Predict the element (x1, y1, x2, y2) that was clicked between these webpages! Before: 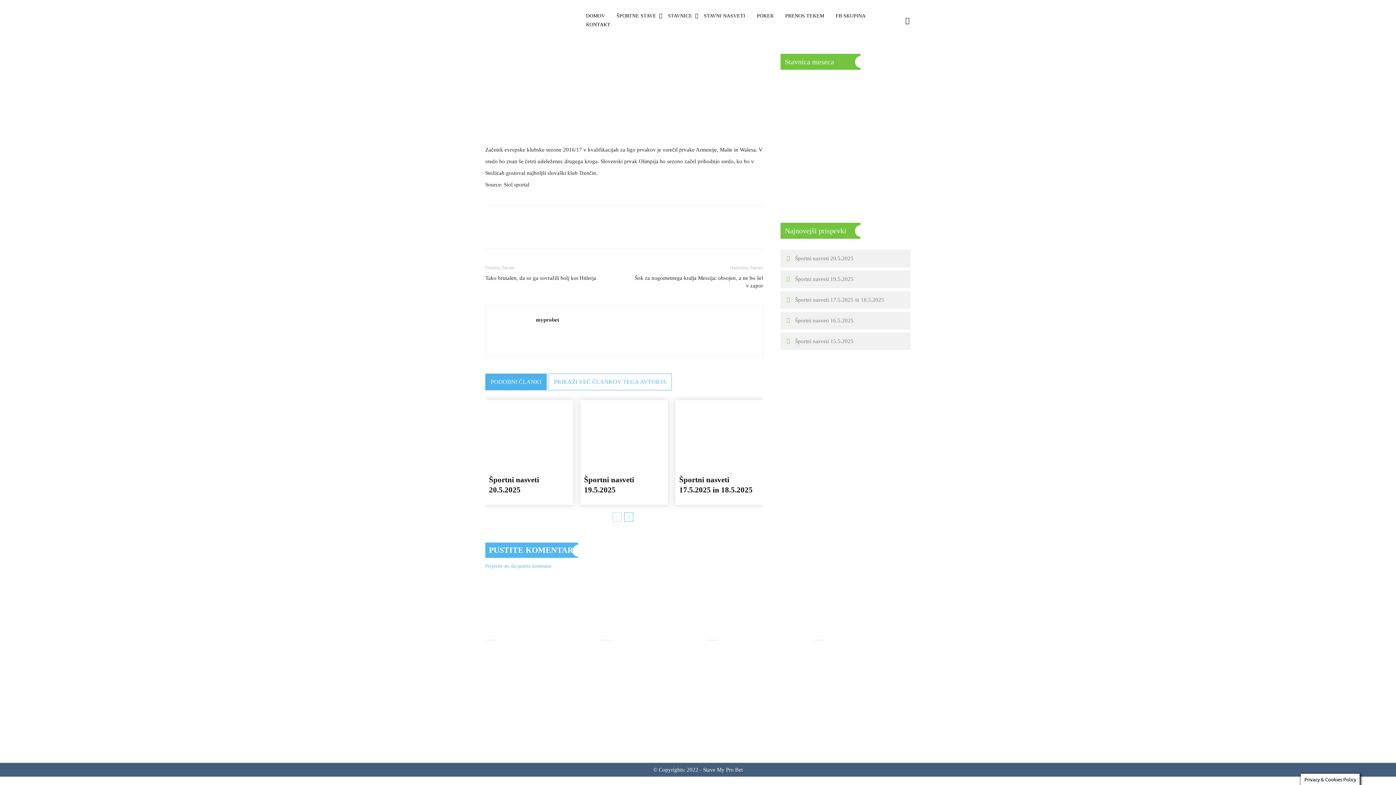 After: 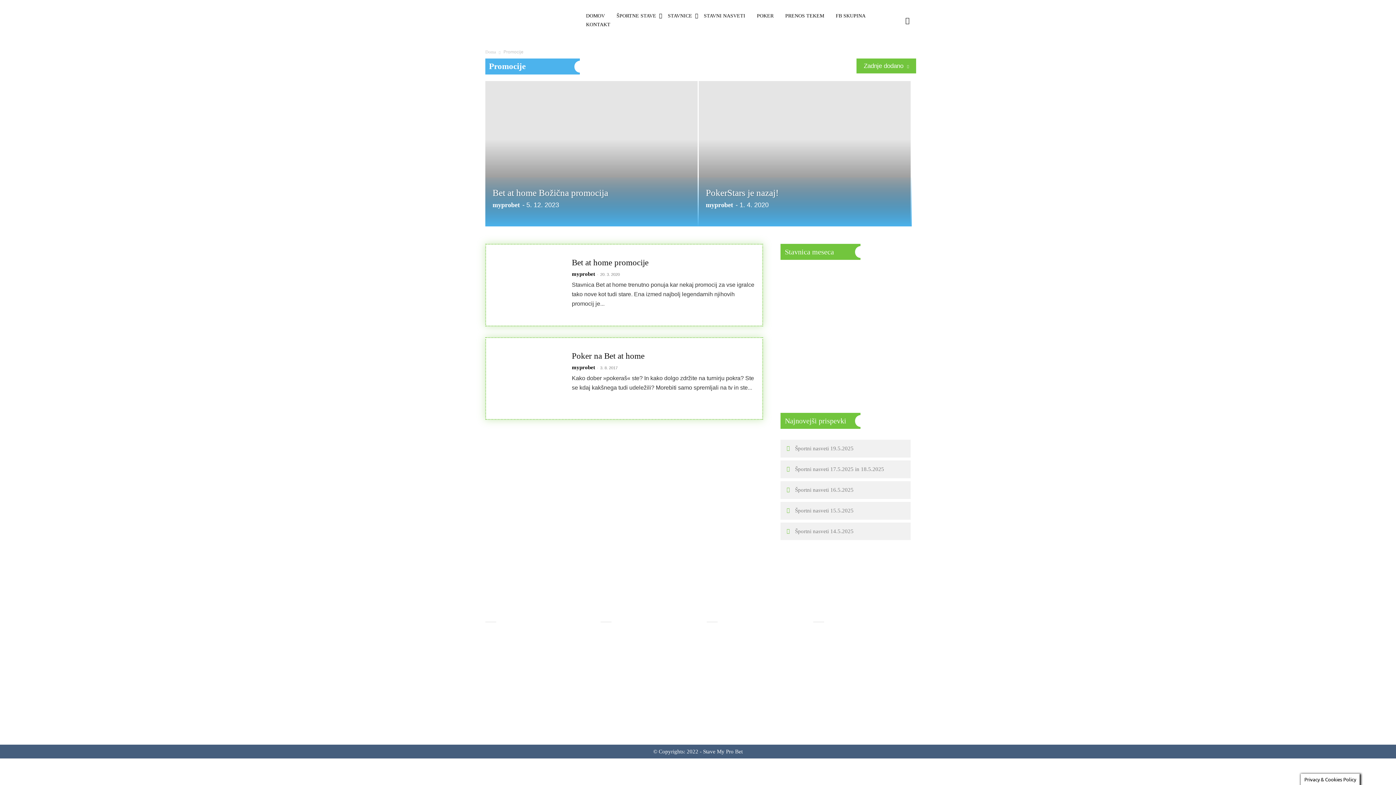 Action: label: Promocije bbox: (813, 652, 836, 658)